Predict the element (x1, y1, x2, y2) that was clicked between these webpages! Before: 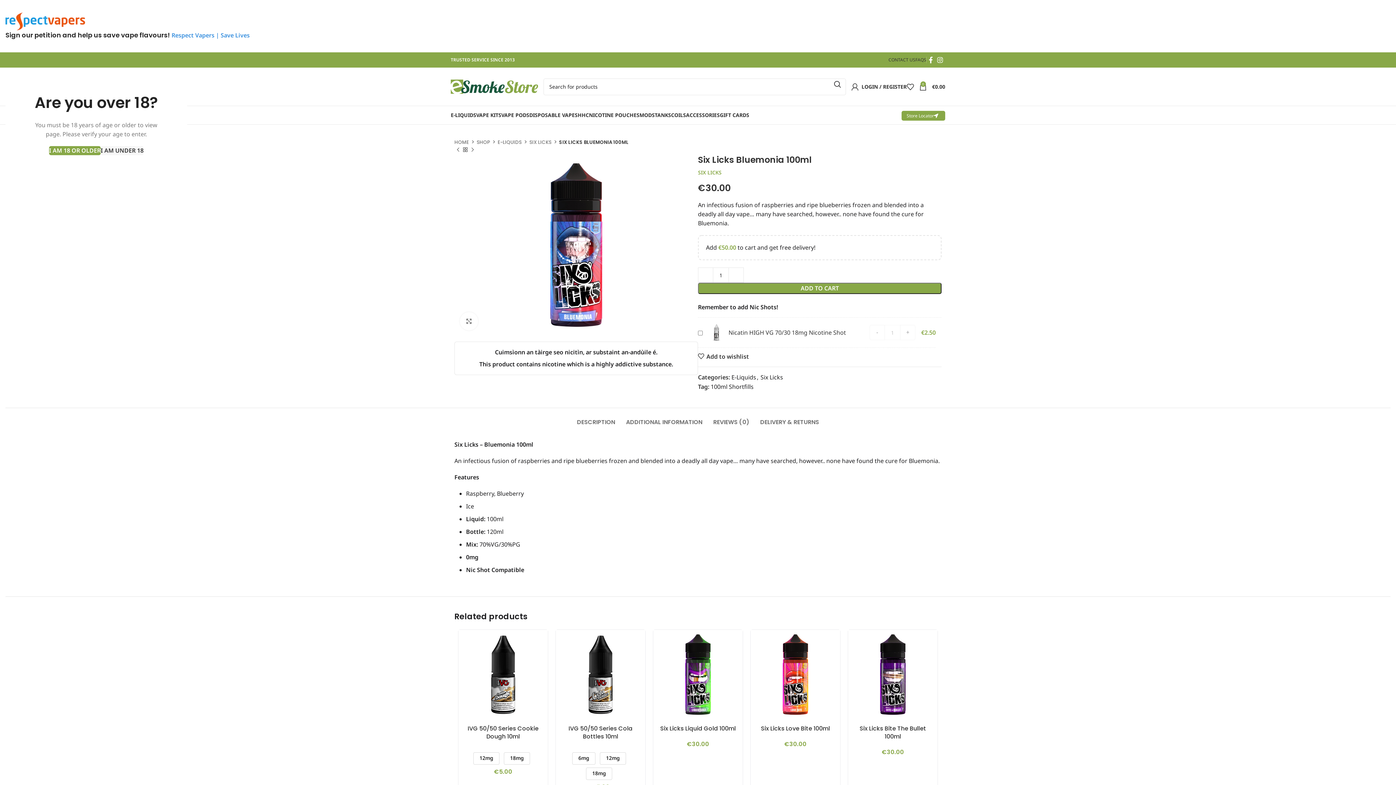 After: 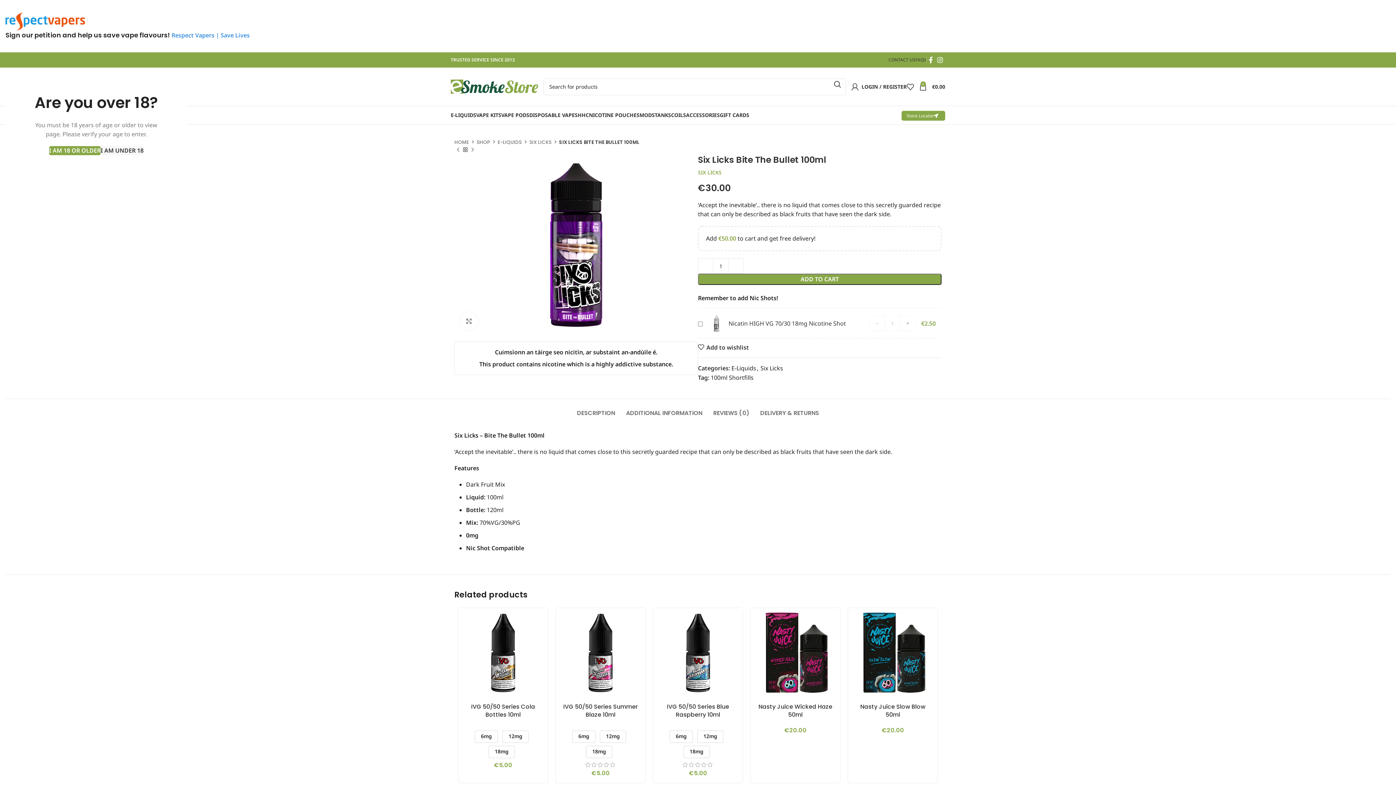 Action: bbox: (848, 630, 937, 719)